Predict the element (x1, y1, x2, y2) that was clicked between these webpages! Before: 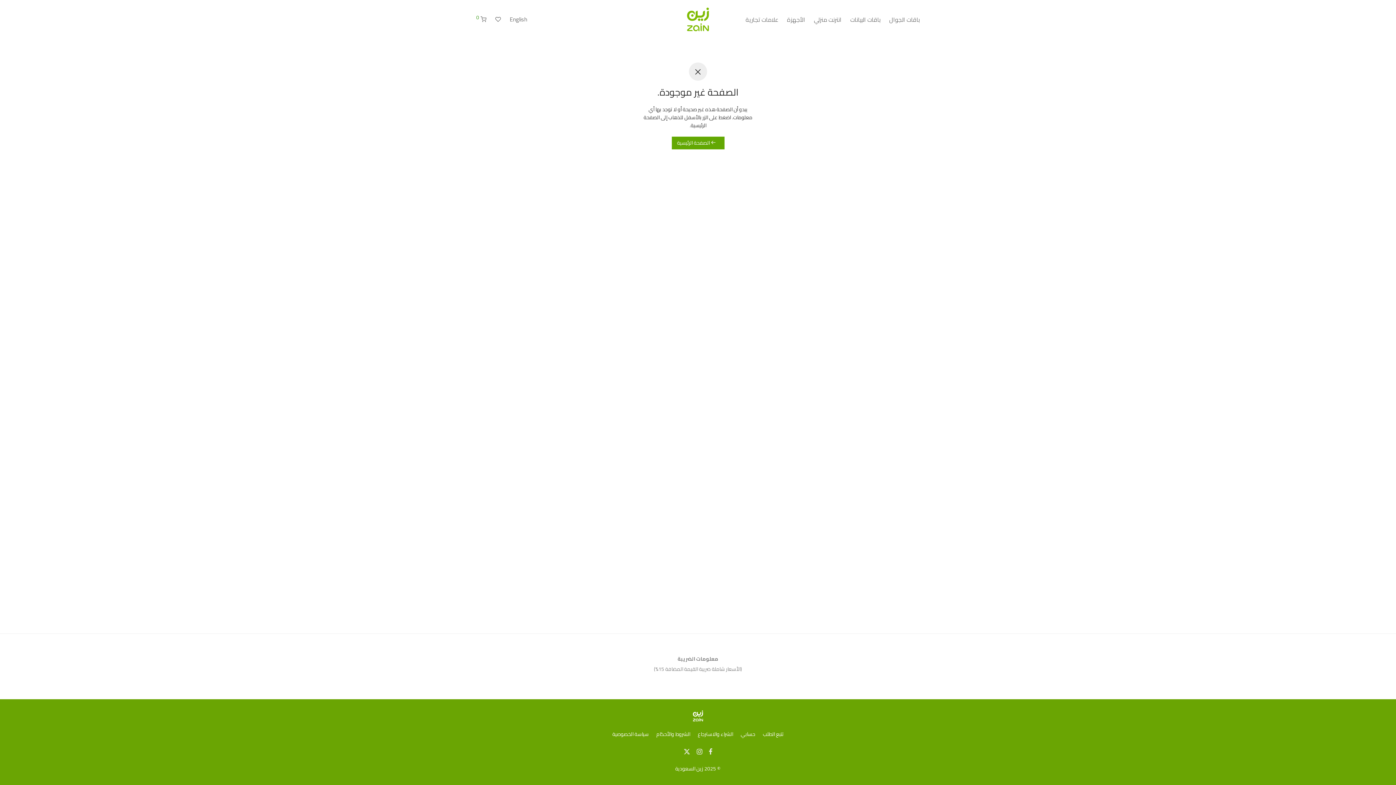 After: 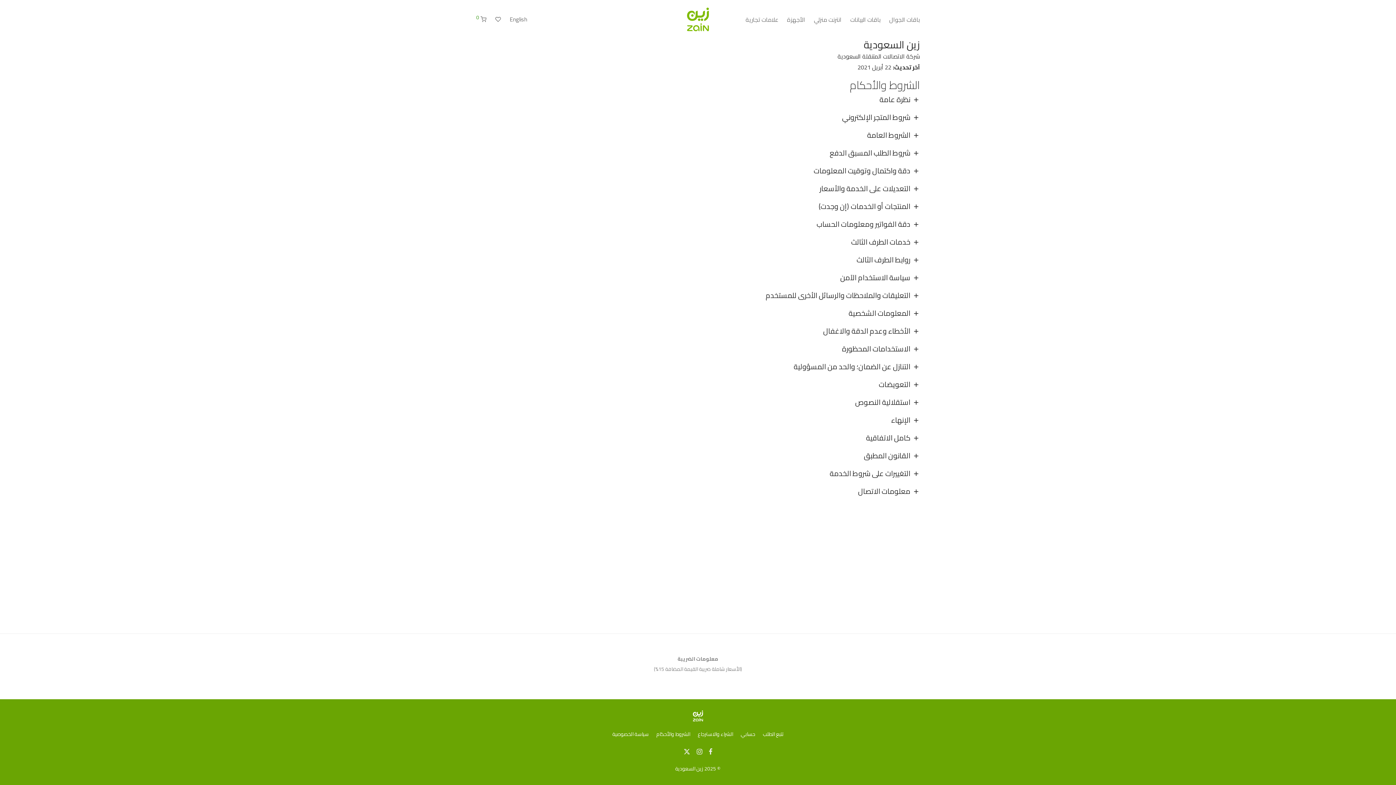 Action: bbox: (656, 728, 690, 739) label: الشروط والأحكام